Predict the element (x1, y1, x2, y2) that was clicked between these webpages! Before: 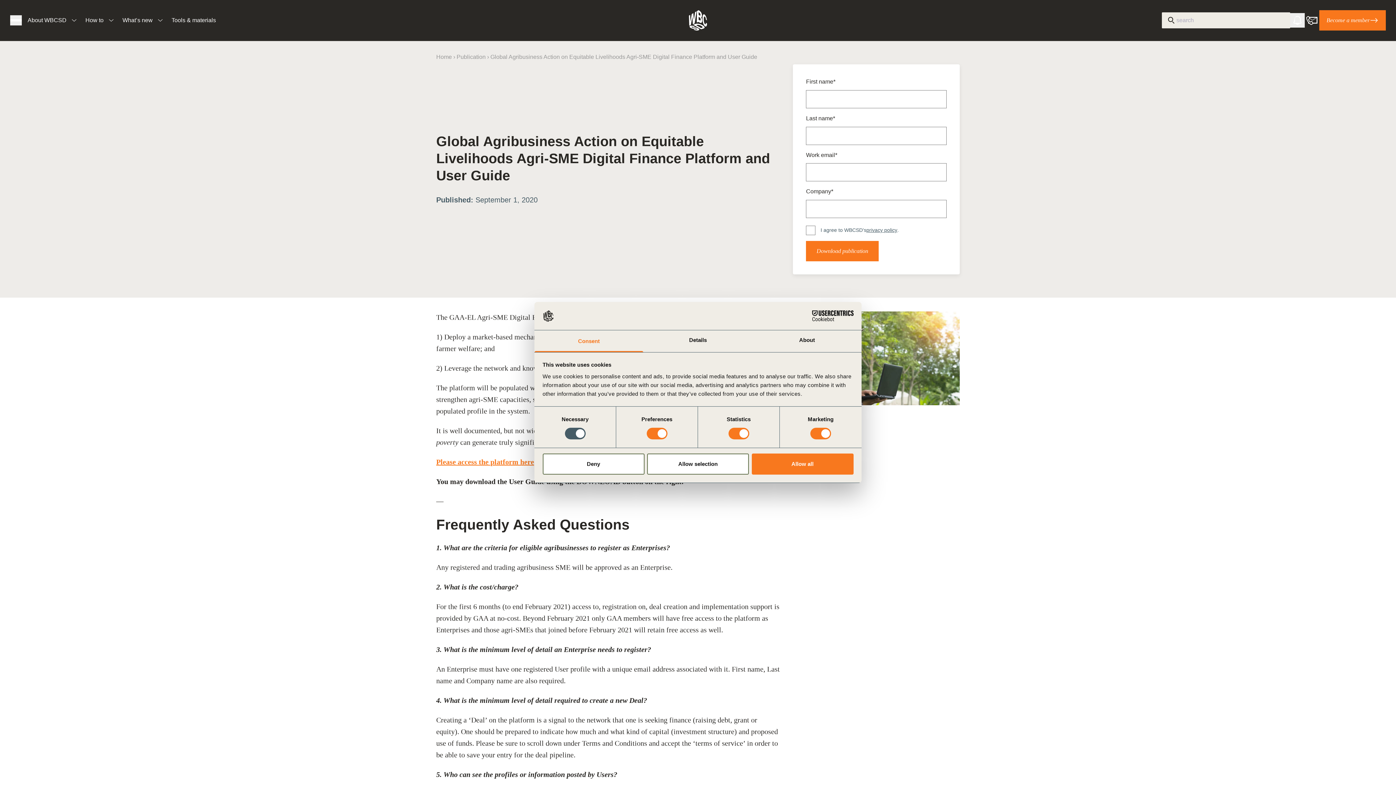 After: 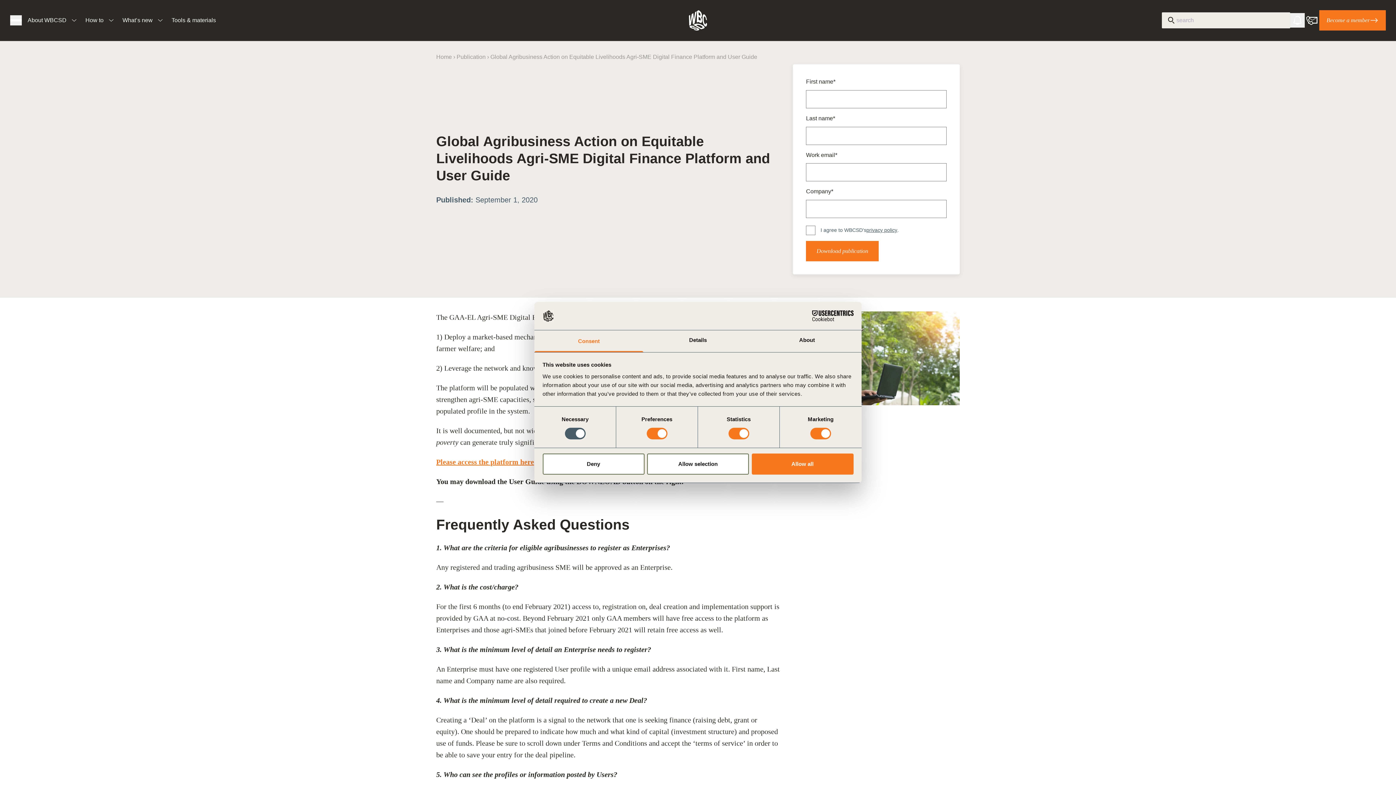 Action: bbox: (436, 458, 534, 466) label: Please access the platform here